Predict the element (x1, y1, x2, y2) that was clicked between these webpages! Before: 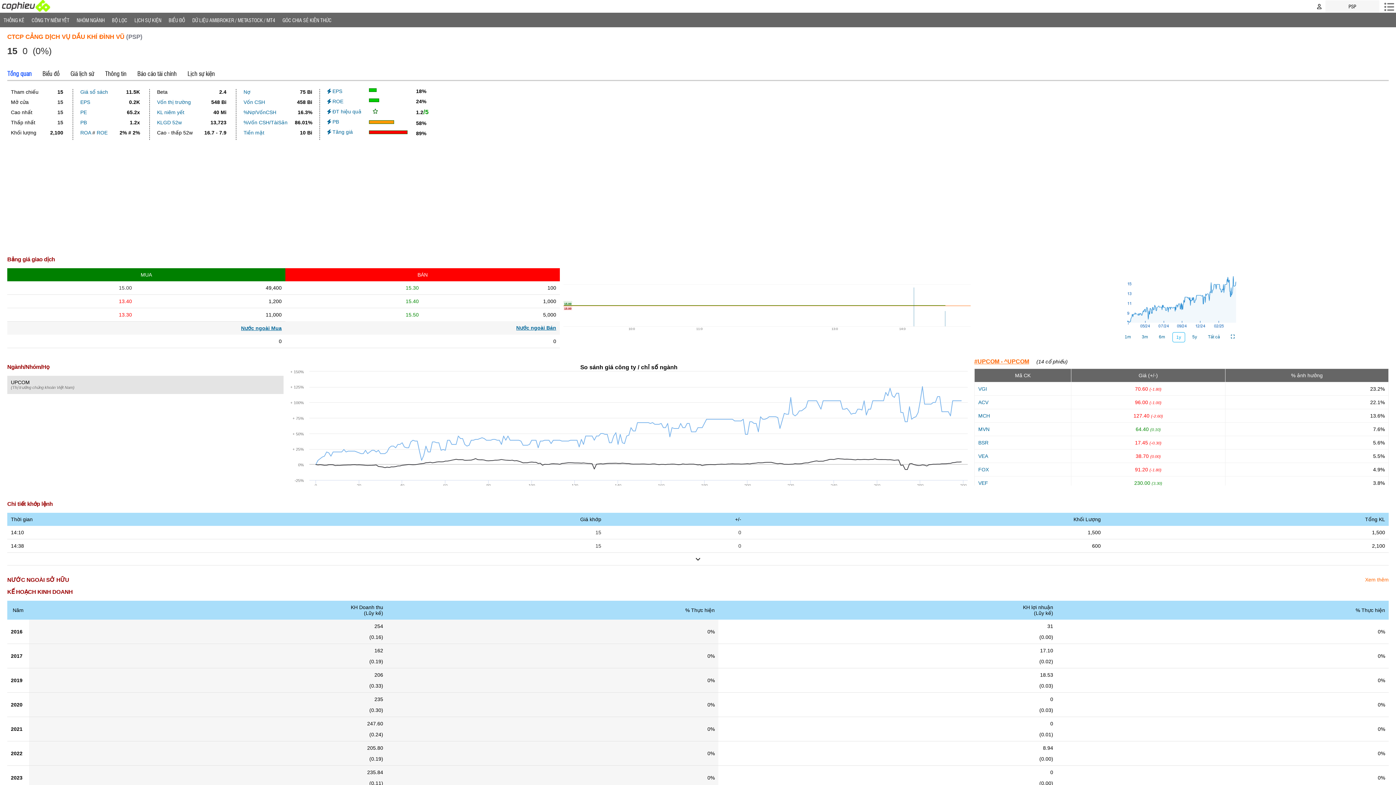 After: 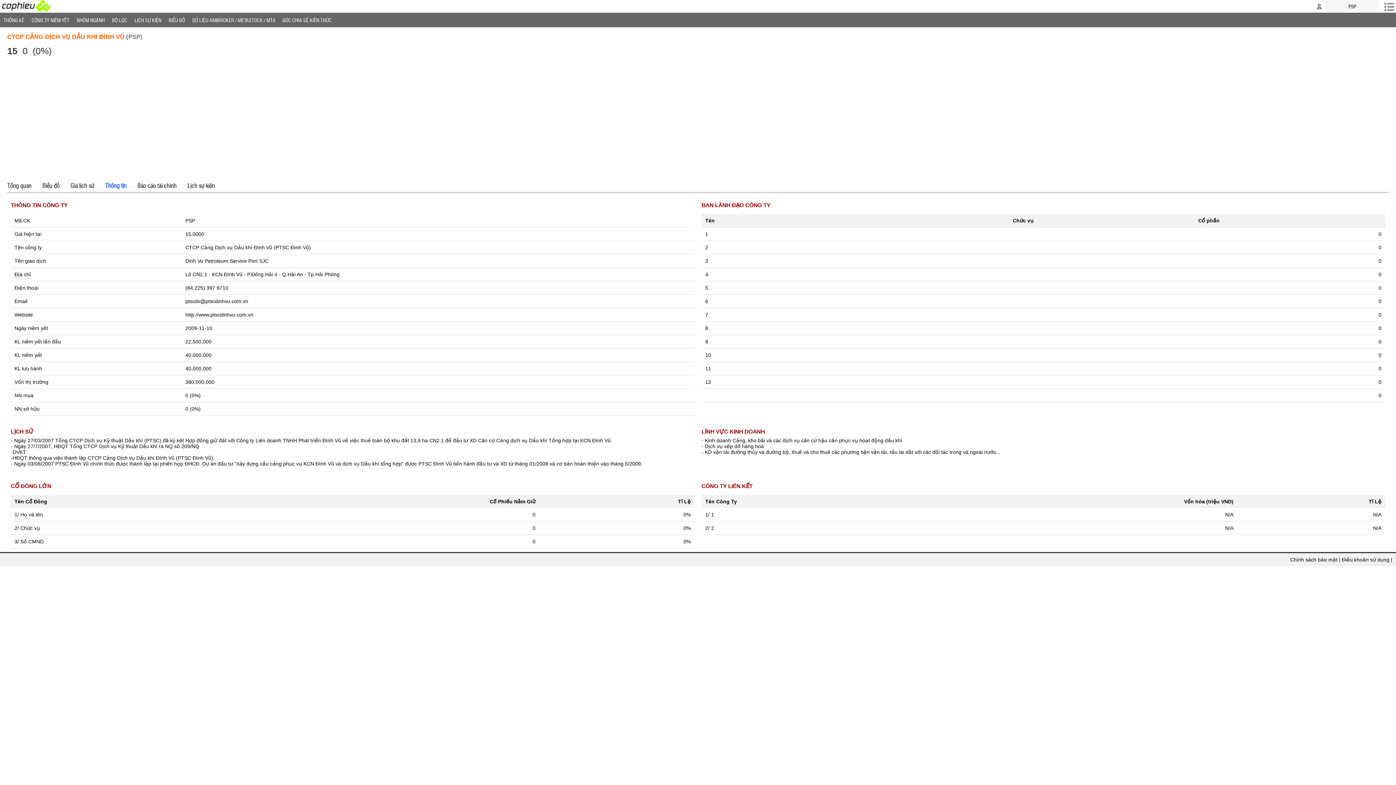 Action: label: Thông tin bbox: (105, 69, 137, 77)